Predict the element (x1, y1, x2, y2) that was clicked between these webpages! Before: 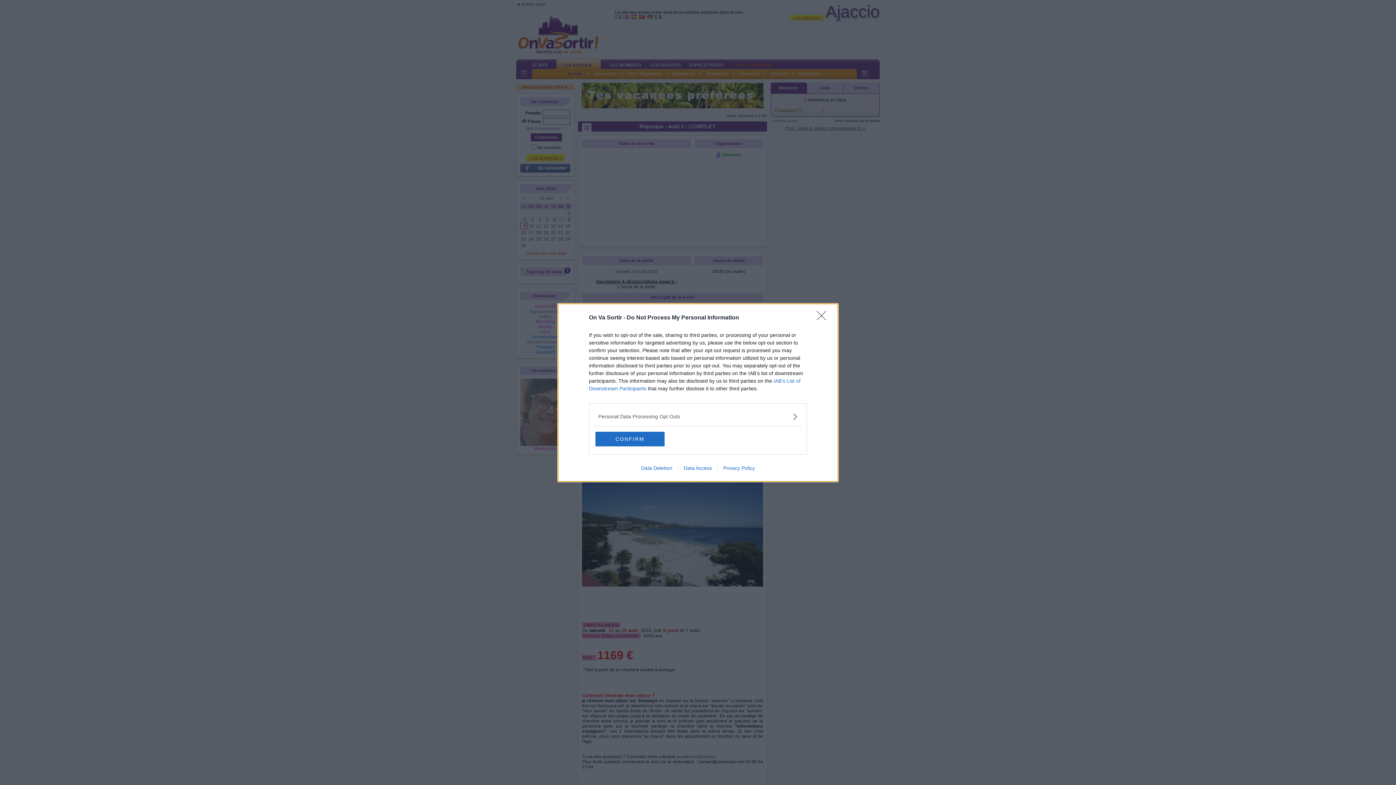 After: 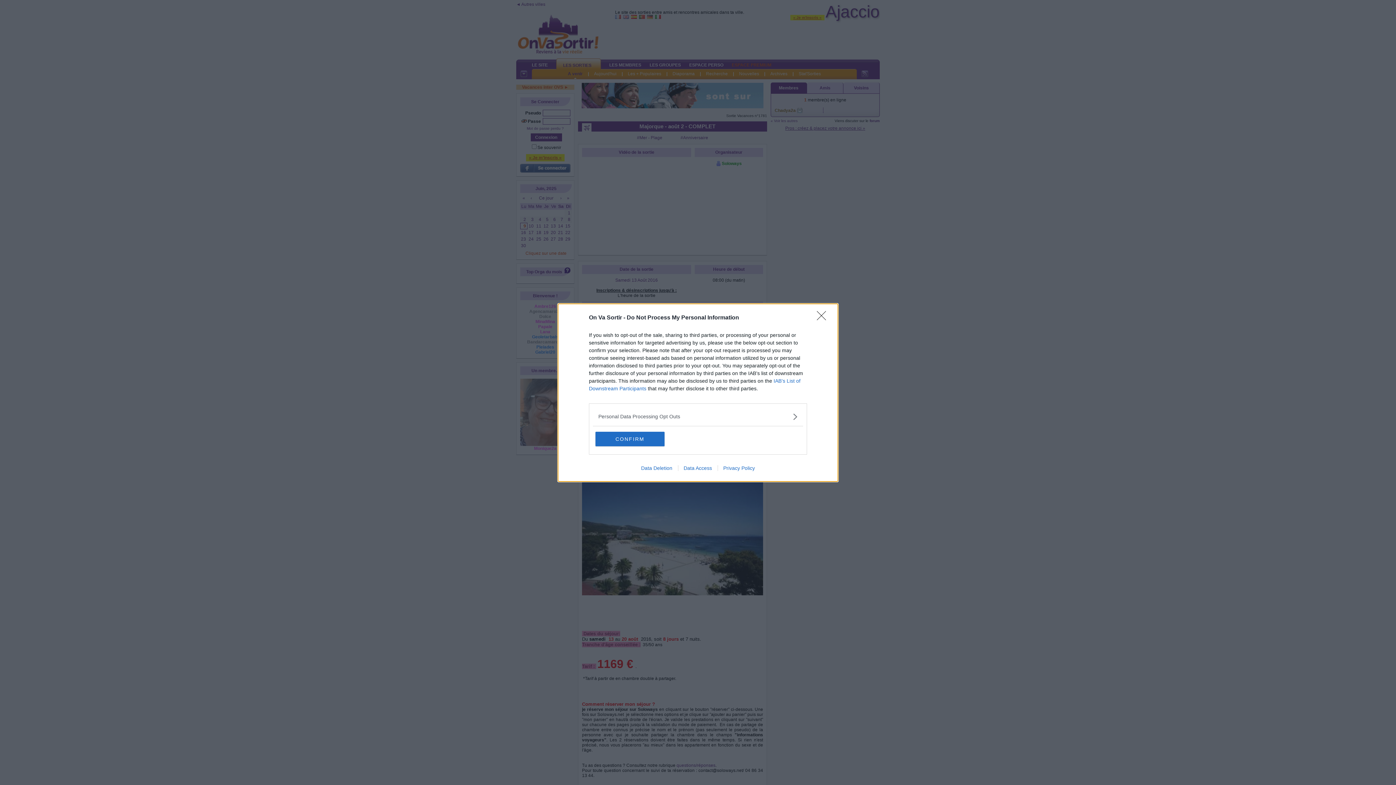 Action: bbox: (717, 465, 760, 471) label: Privacy Policy